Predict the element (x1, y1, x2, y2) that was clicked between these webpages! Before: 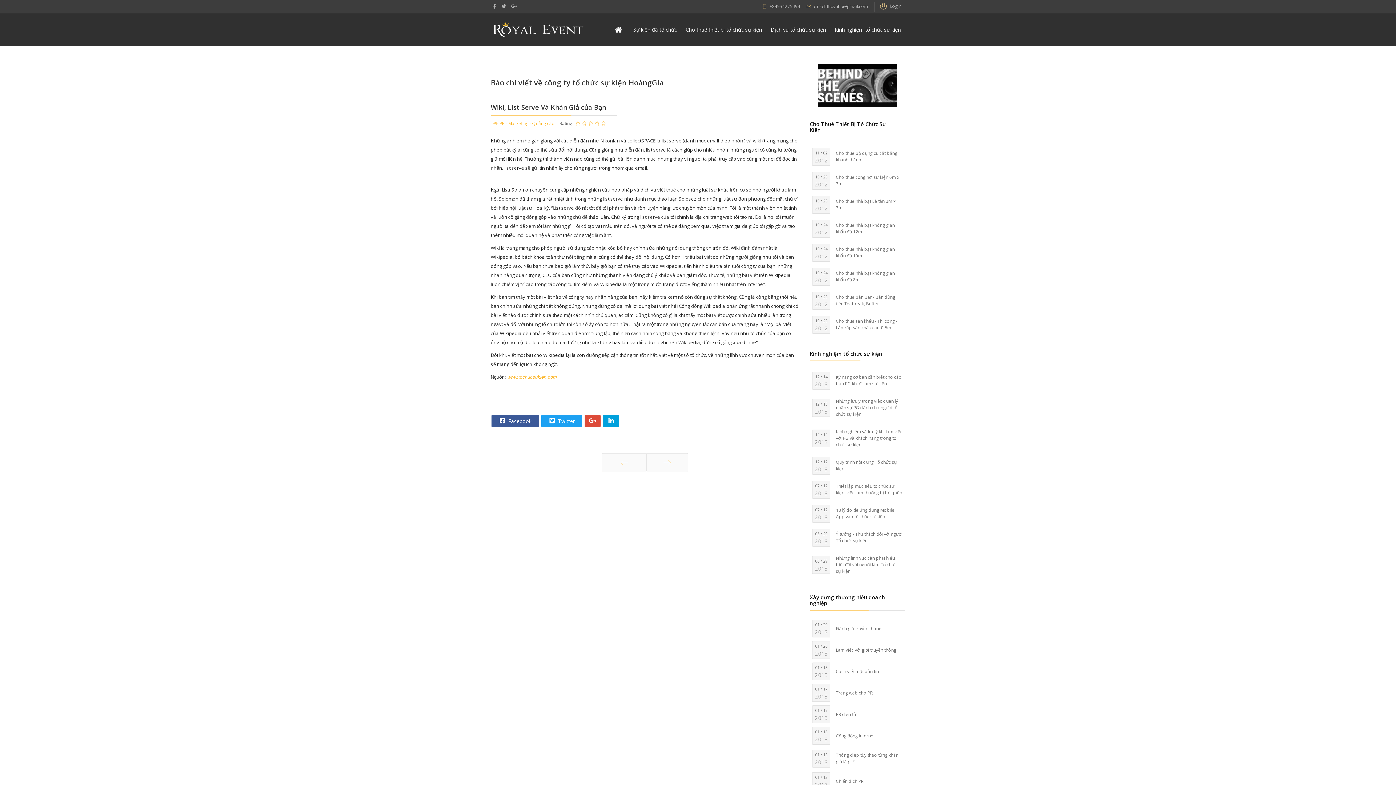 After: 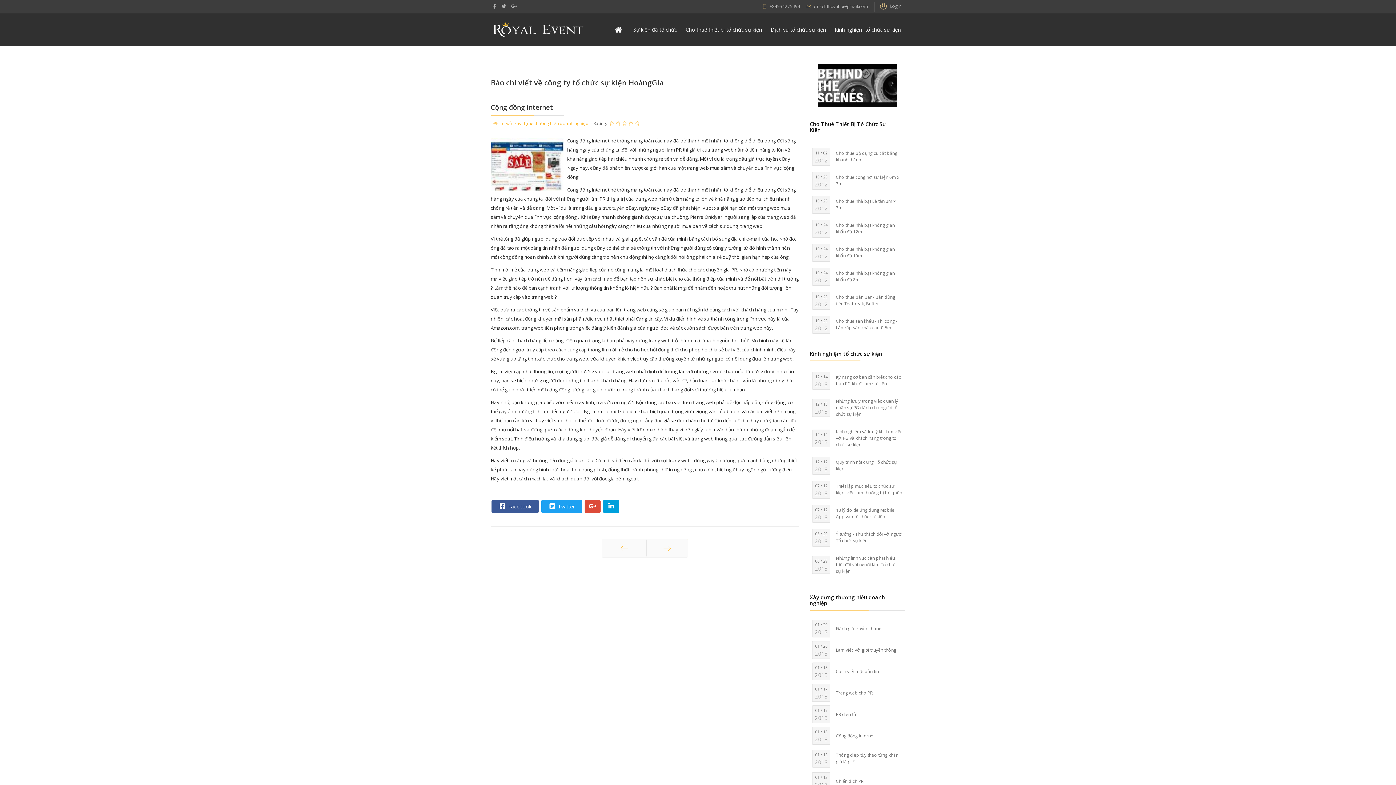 Action: label: 01 / 16
2013
Cộng đồng internet bbox: (810, 725, 905, 746)